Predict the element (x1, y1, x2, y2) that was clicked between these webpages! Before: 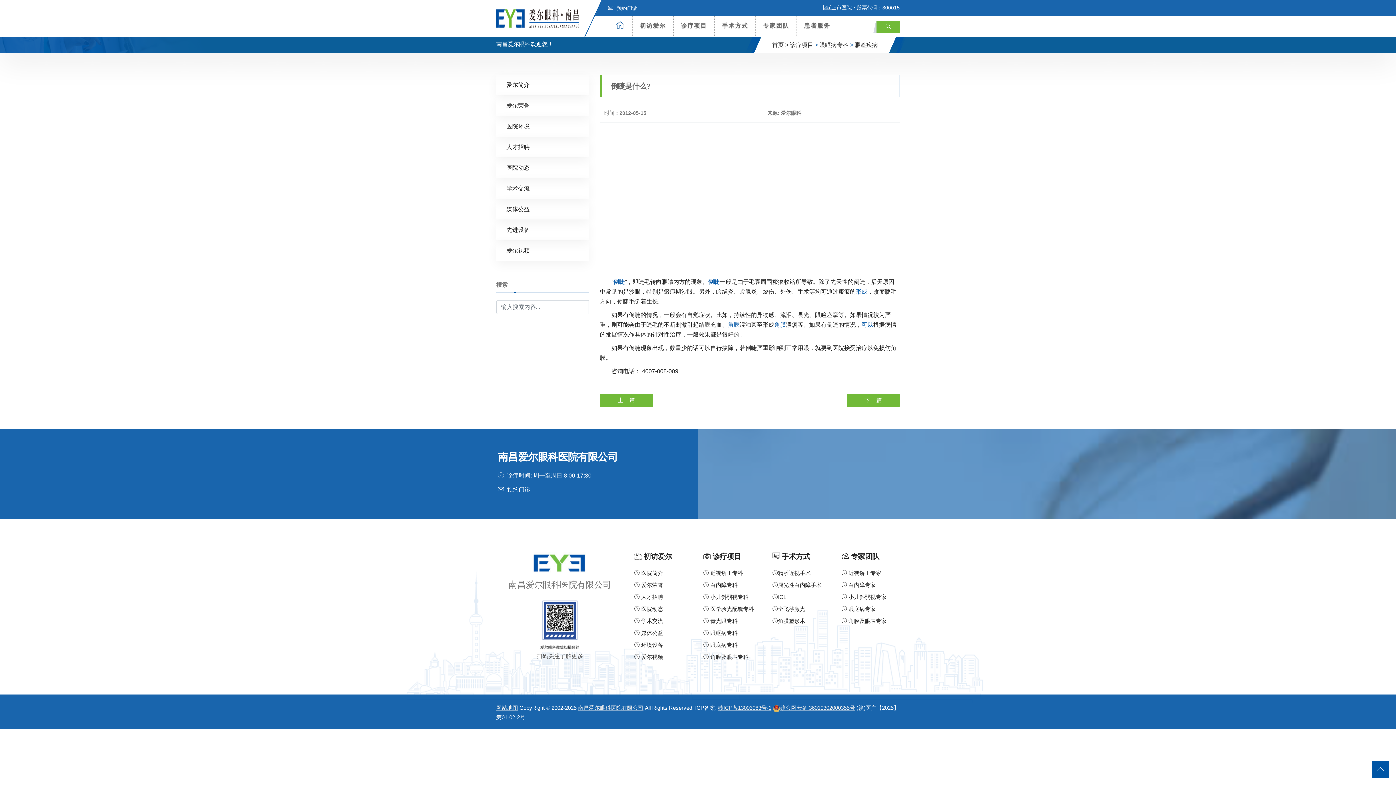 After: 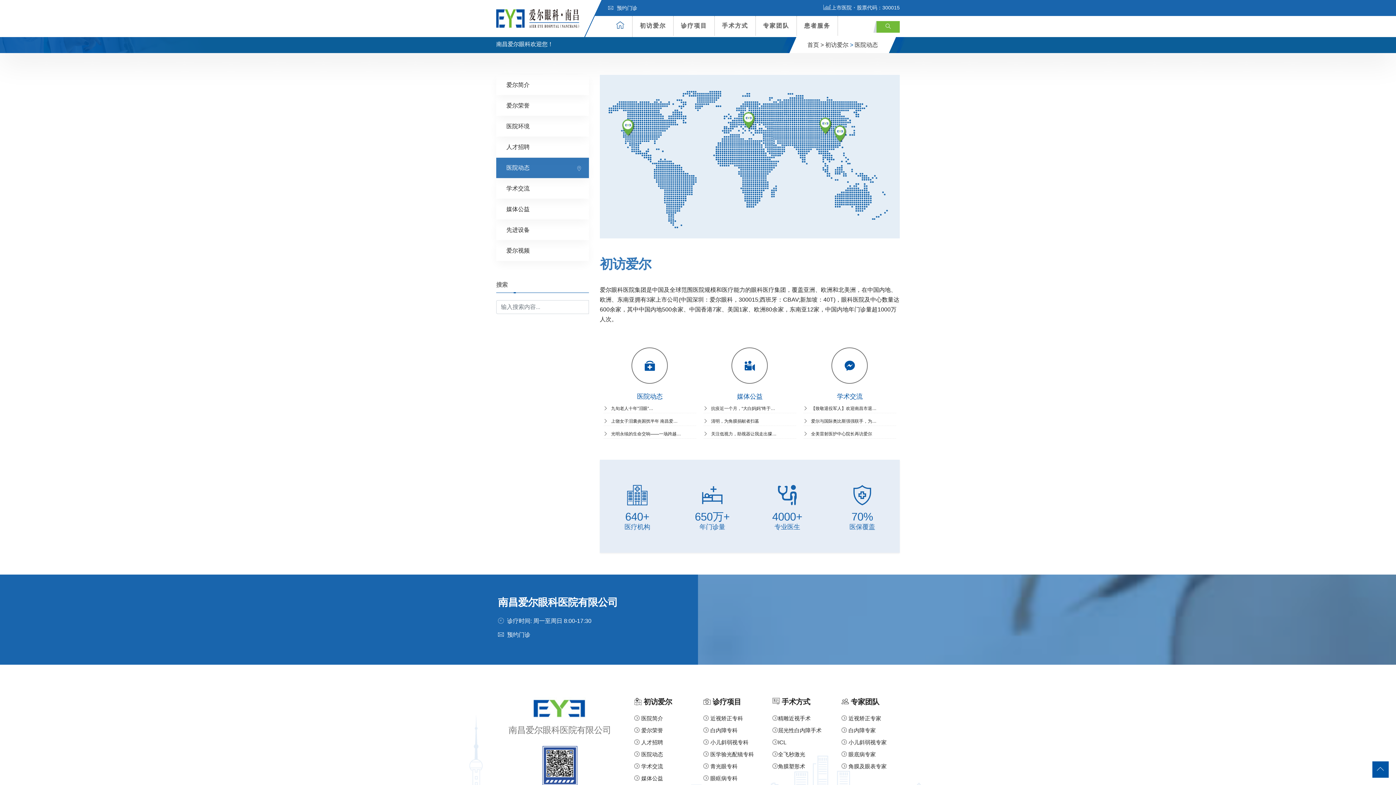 Action: bbox: (632, 16, 673, 35) label: 初访爱尔